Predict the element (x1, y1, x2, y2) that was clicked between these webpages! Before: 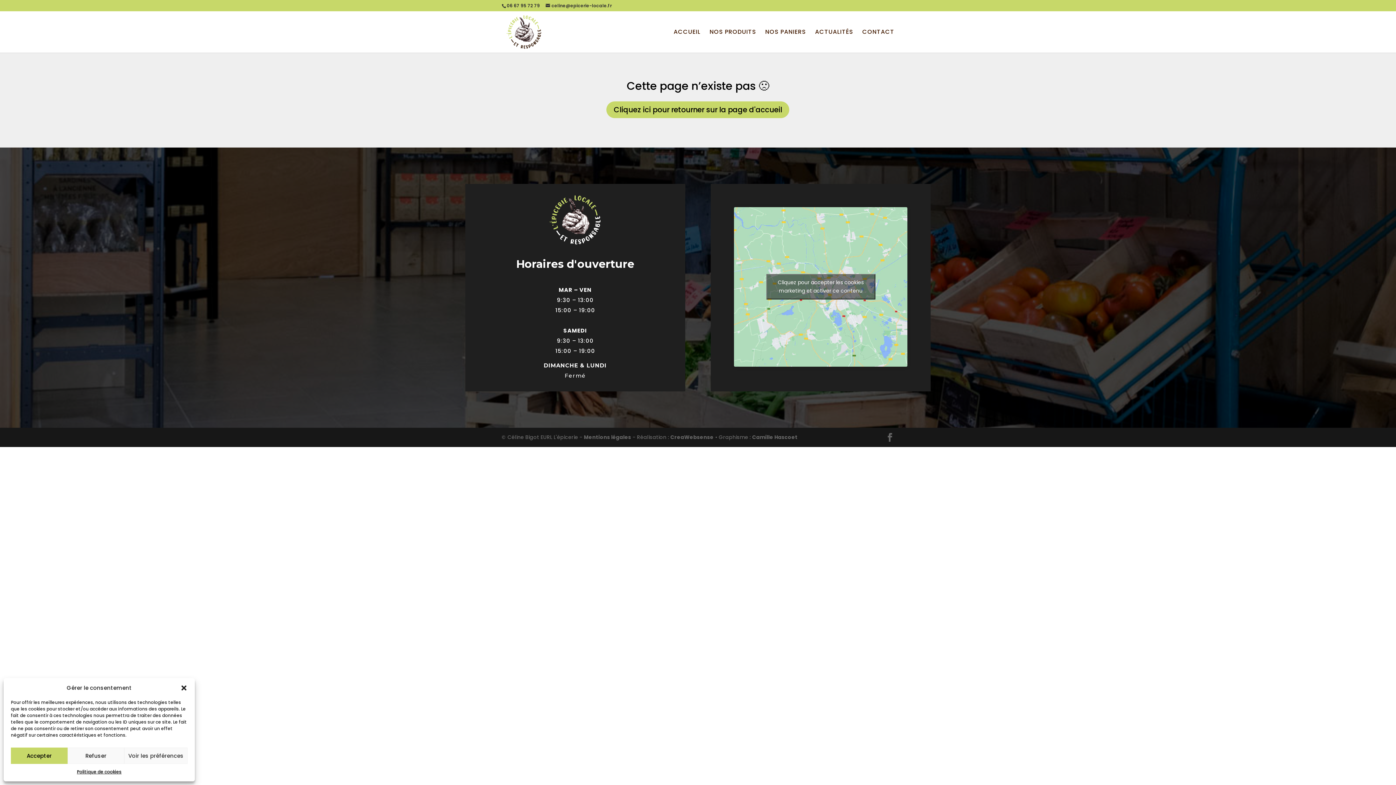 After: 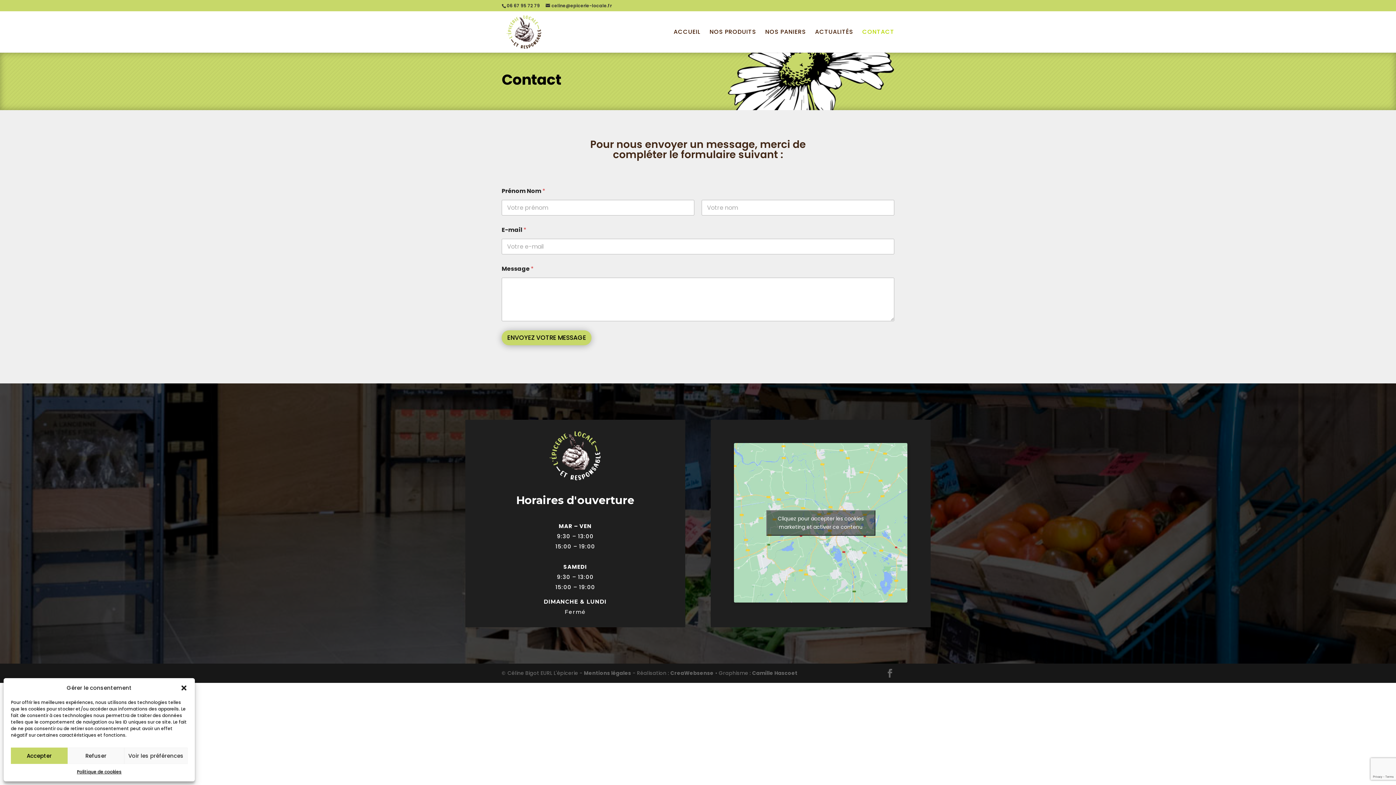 Action: bbox: (862, 29, 894, 52) label: CONTACT